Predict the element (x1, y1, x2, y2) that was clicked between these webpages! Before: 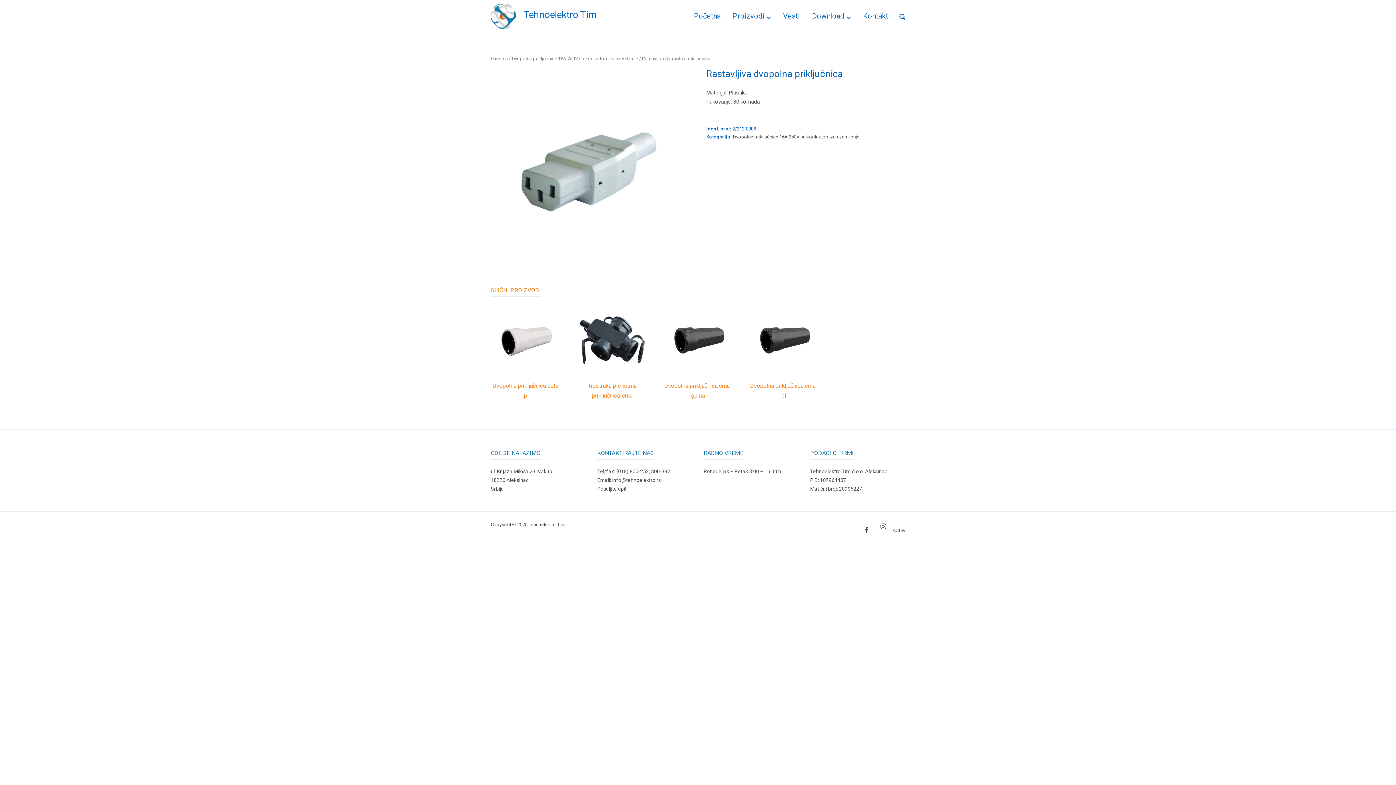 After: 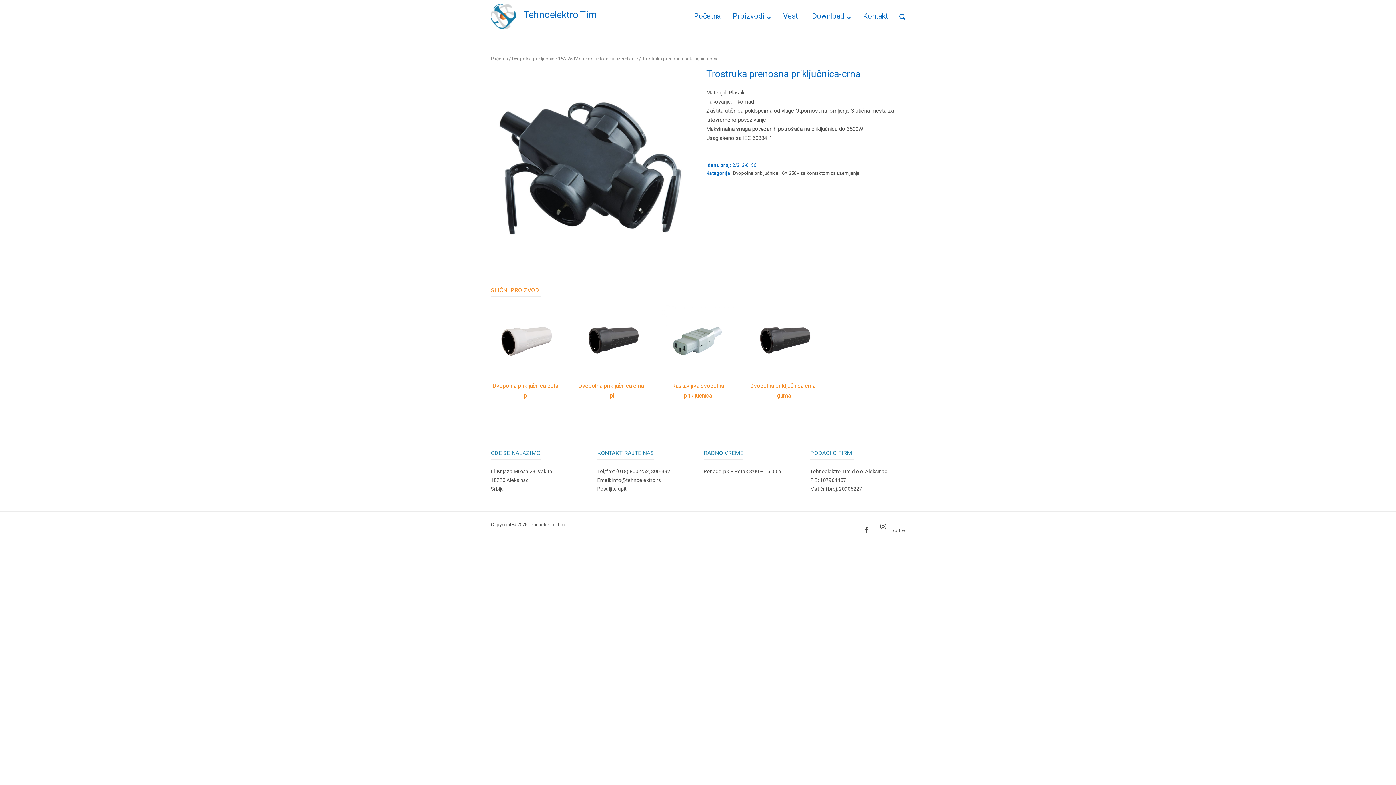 Action: bbox: (576, 381, 648, 400) label: Trostruka prenosna priključnica-crna